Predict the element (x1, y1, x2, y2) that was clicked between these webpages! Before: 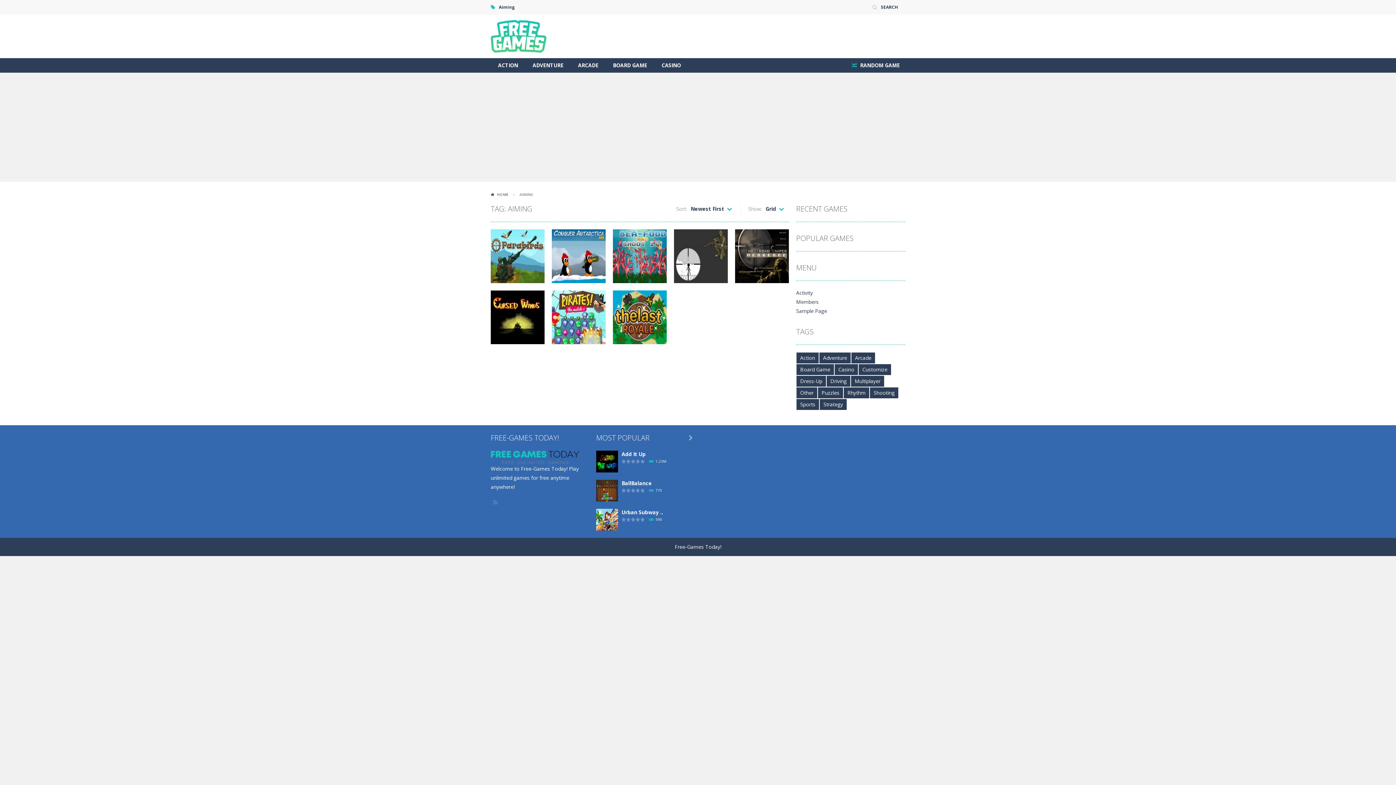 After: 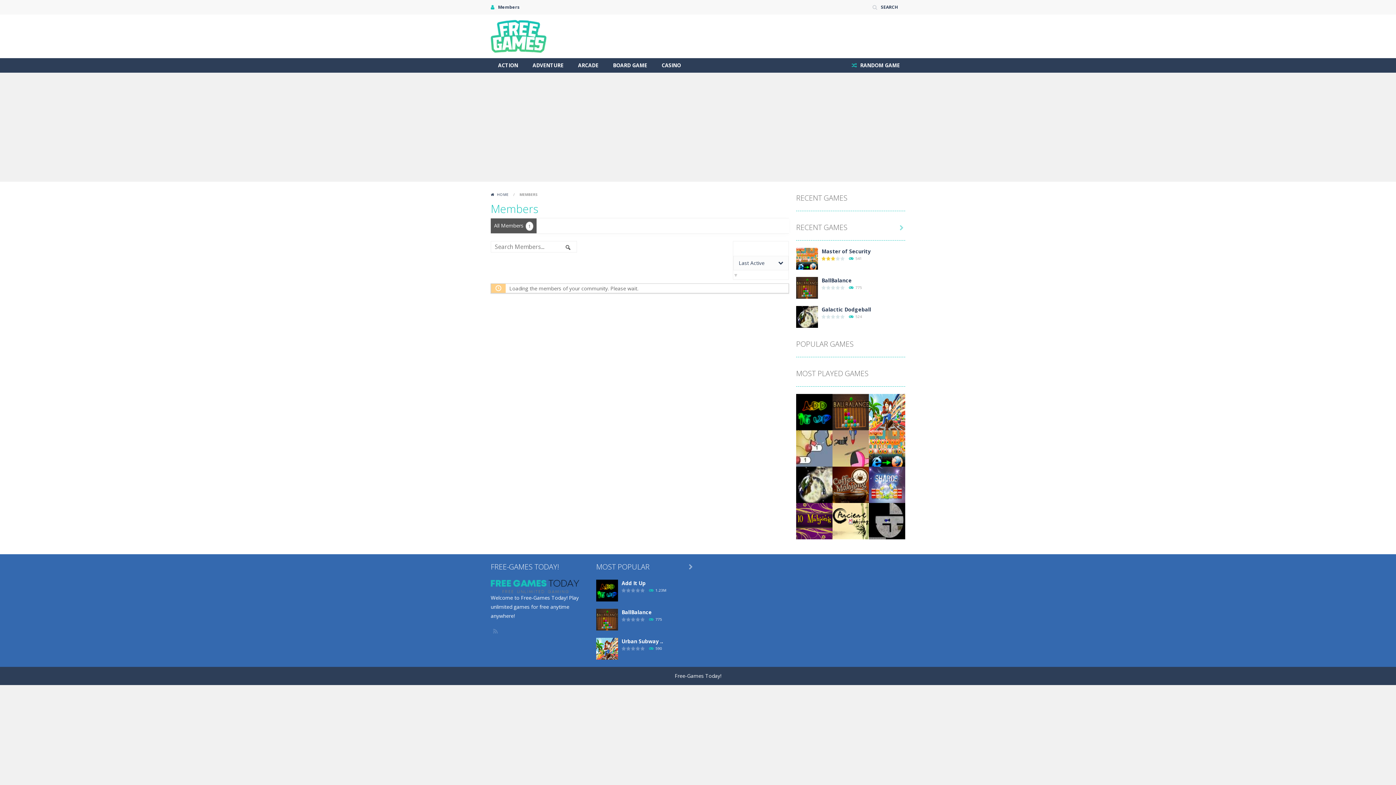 Action: label: Members bbox: (796, 298, 818, 305)